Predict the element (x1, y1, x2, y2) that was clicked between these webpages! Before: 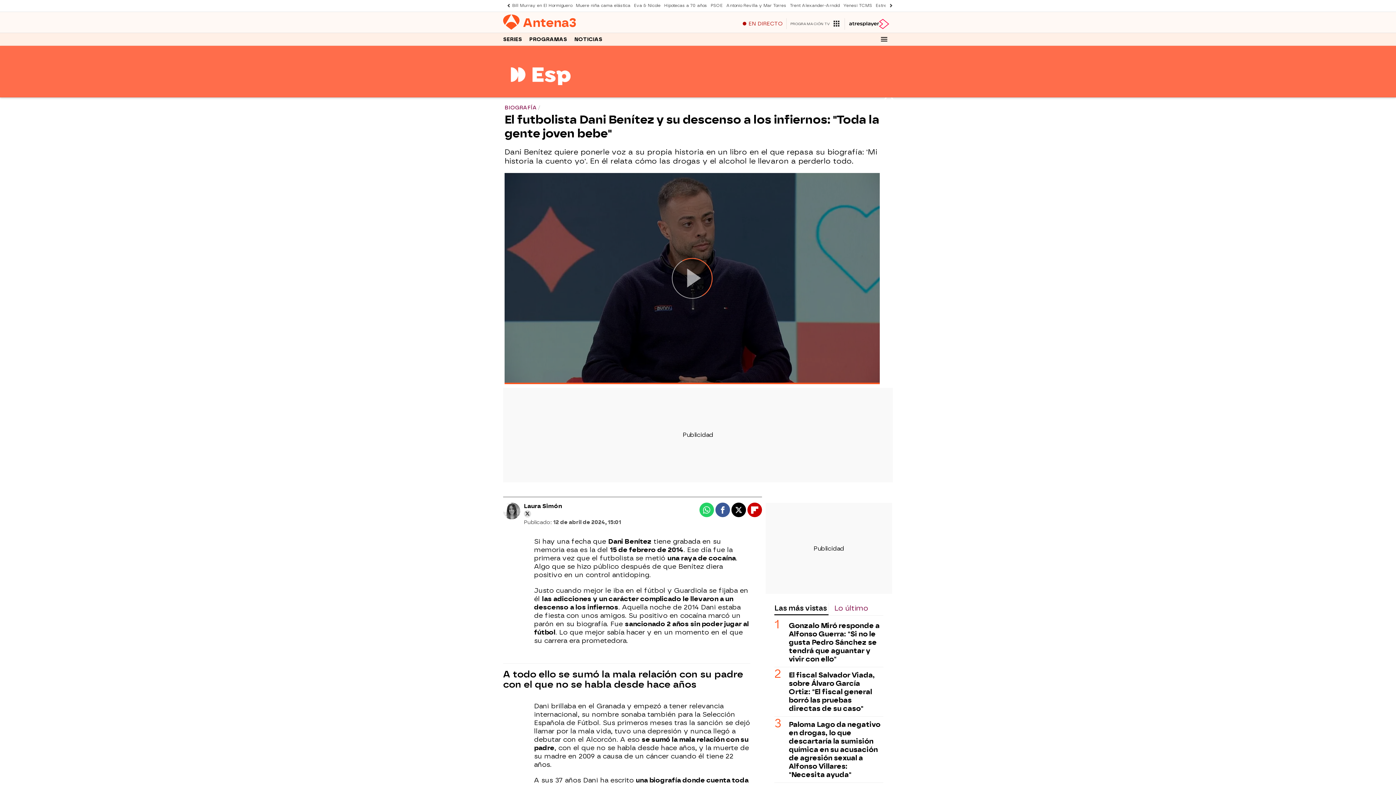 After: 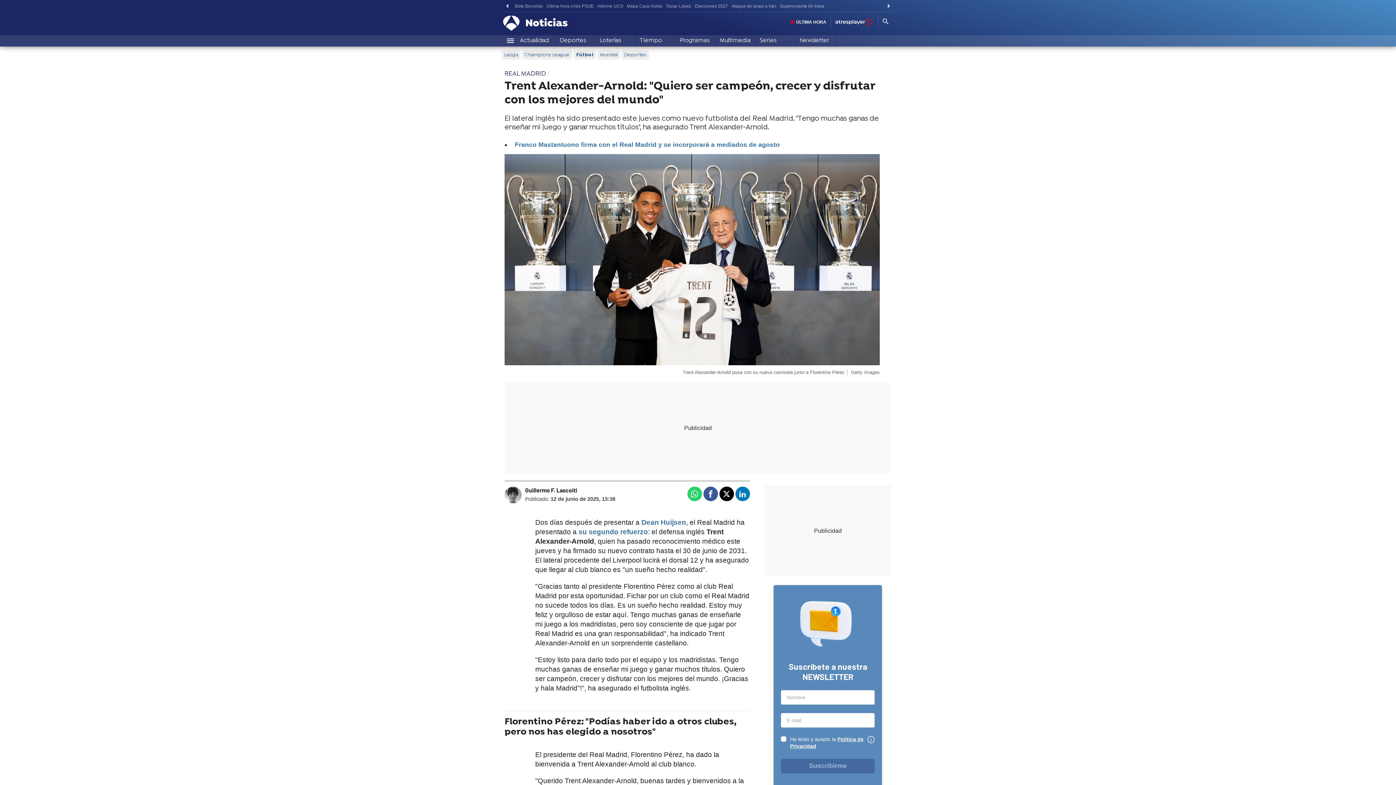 Action: bbox: (788, 0, 841, 11) label: Trent Alexander-Arnold